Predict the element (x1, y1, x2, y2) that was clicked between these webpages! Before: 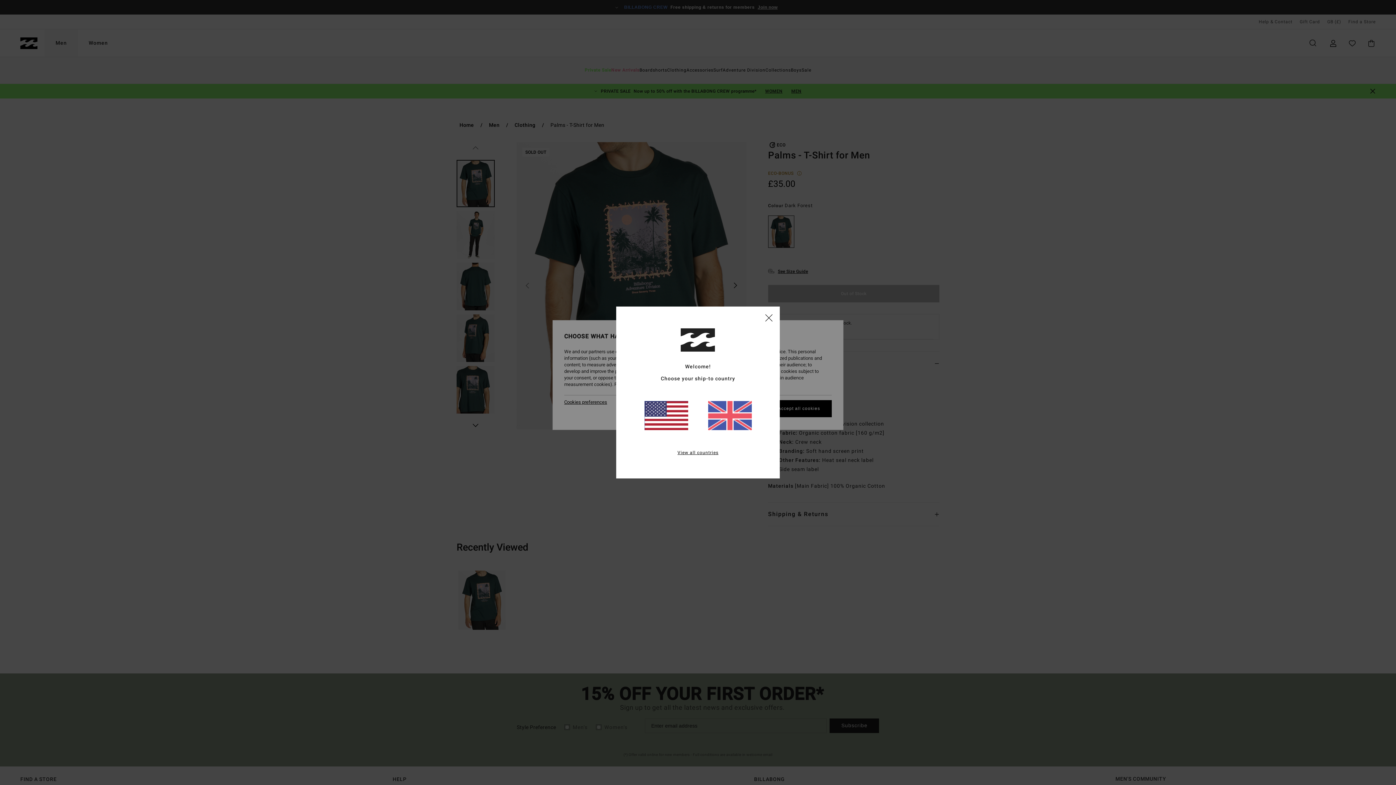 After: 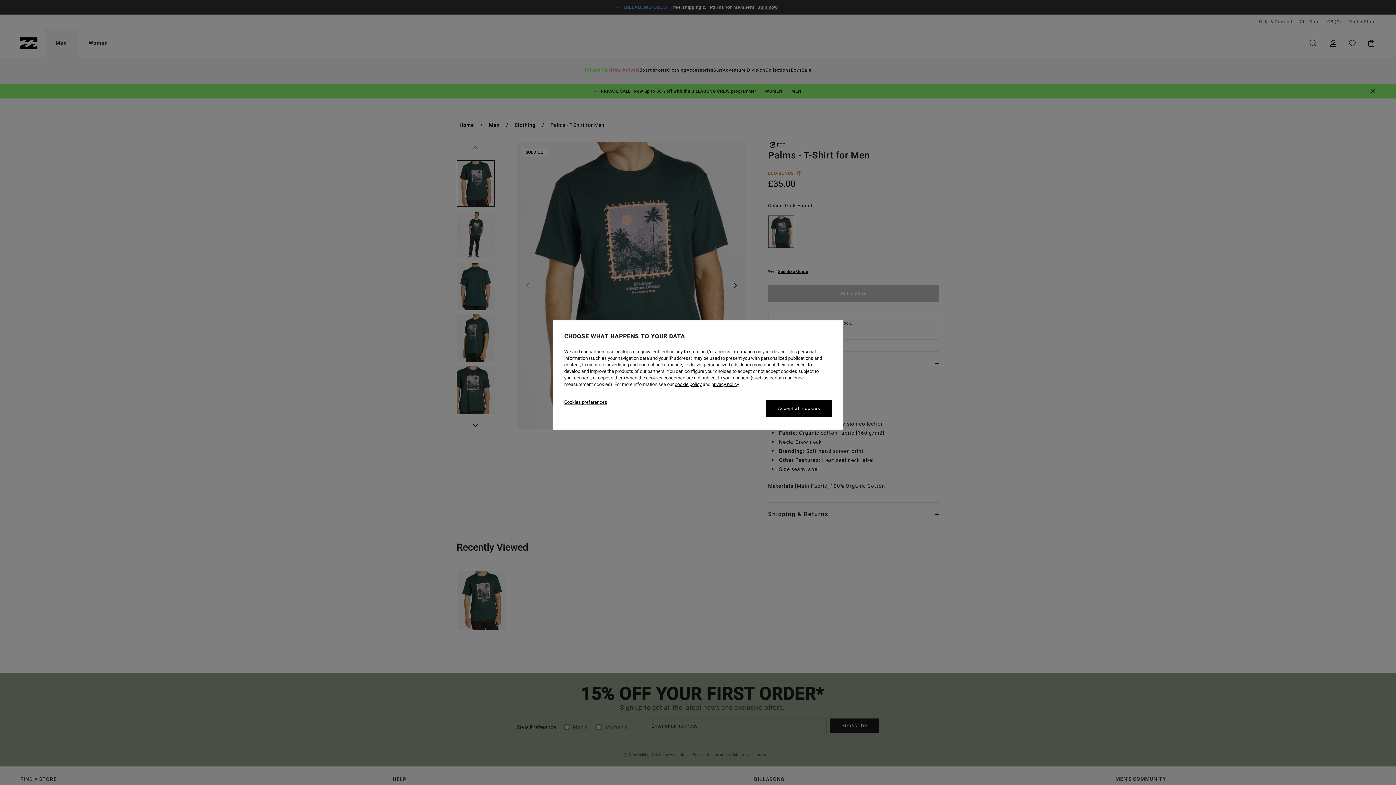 Action: label: close bbox: (765, 314, 772, 321)